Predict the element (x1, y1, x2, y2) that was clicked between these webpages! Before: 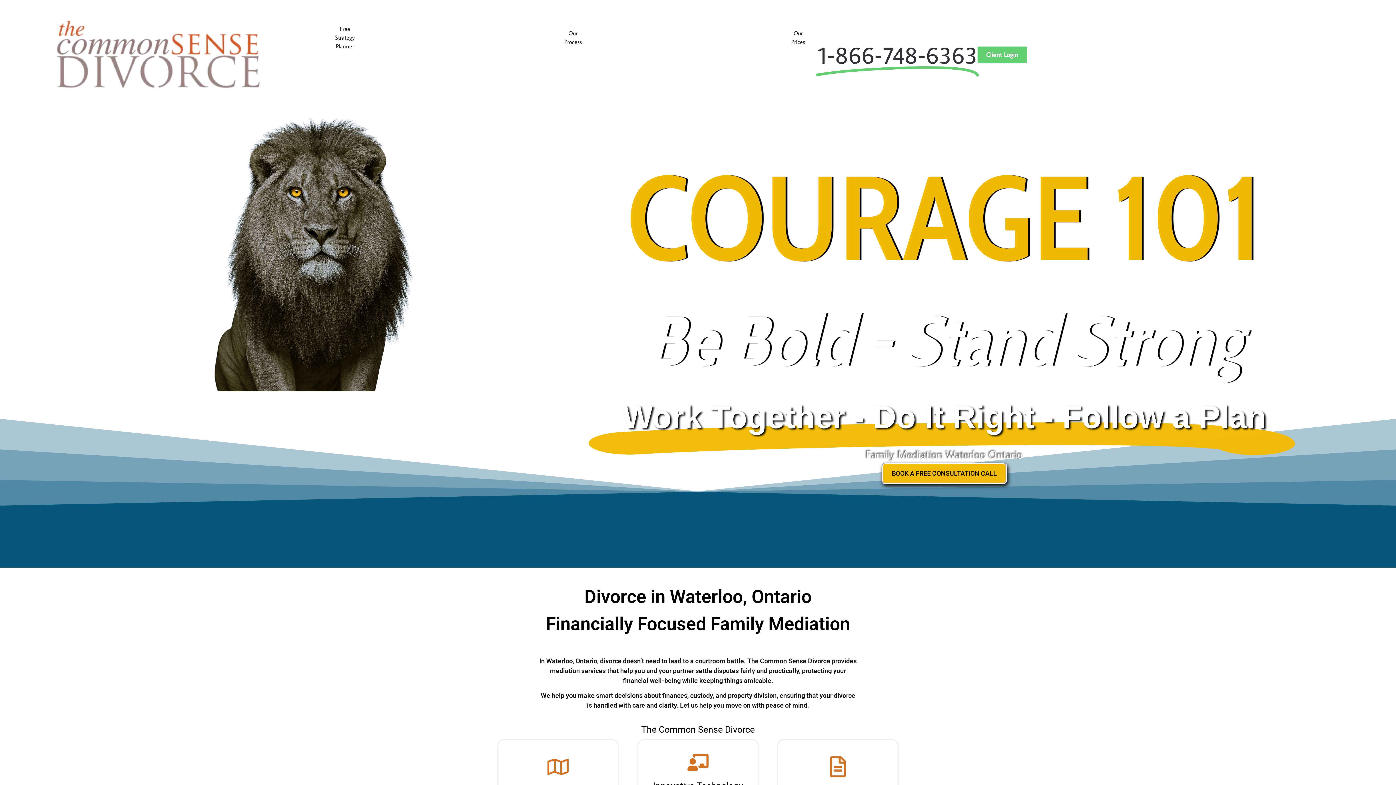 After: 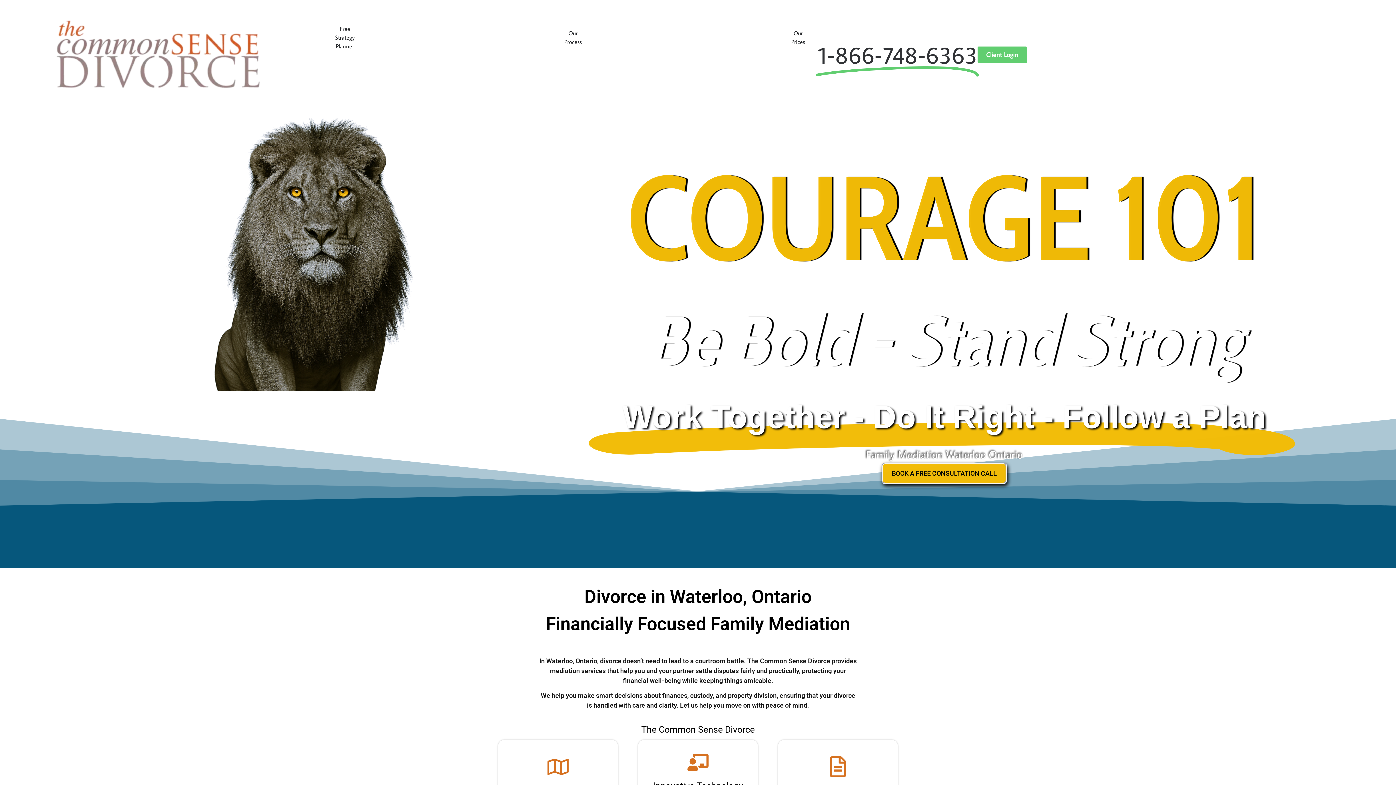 Action: bbox: (818, 37, 977, 72) label: 1‑866‑748‑6363